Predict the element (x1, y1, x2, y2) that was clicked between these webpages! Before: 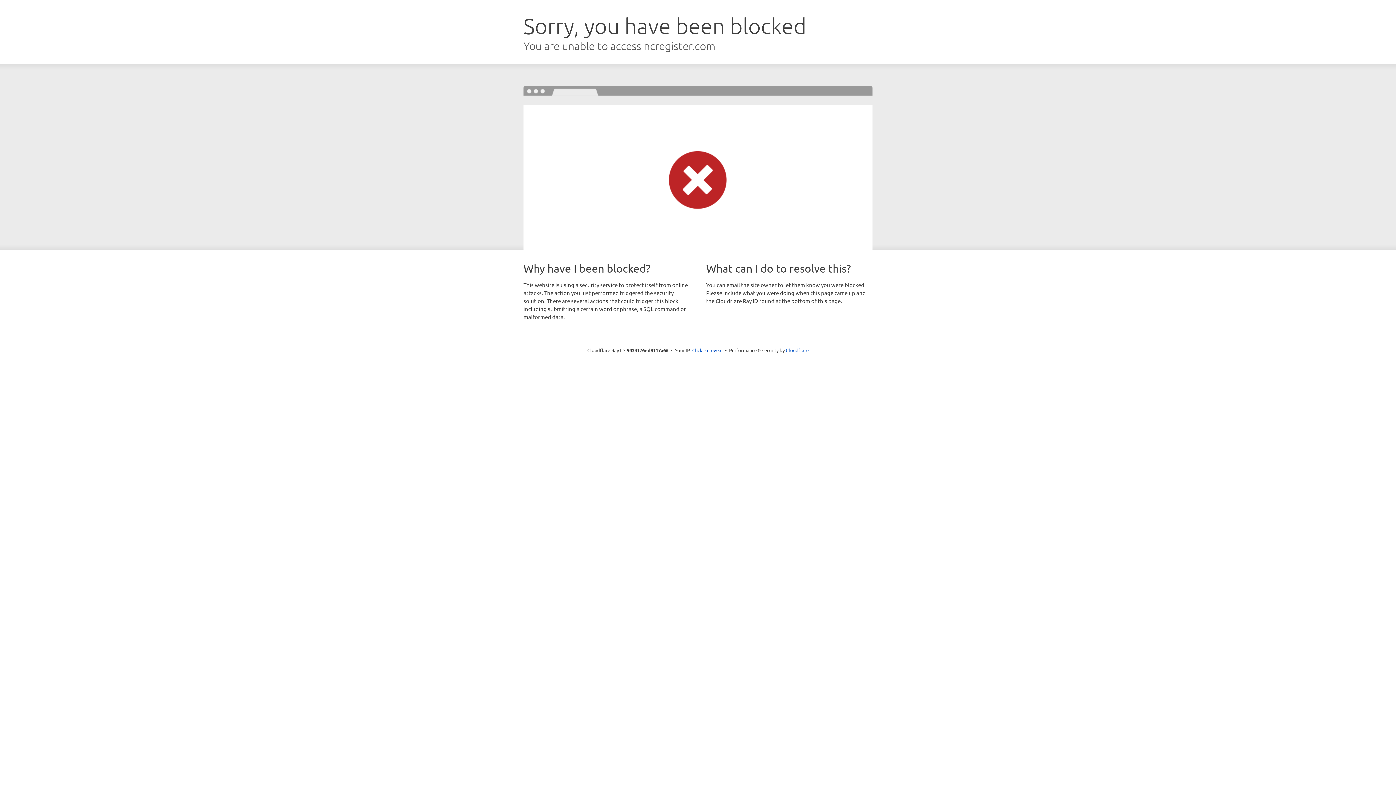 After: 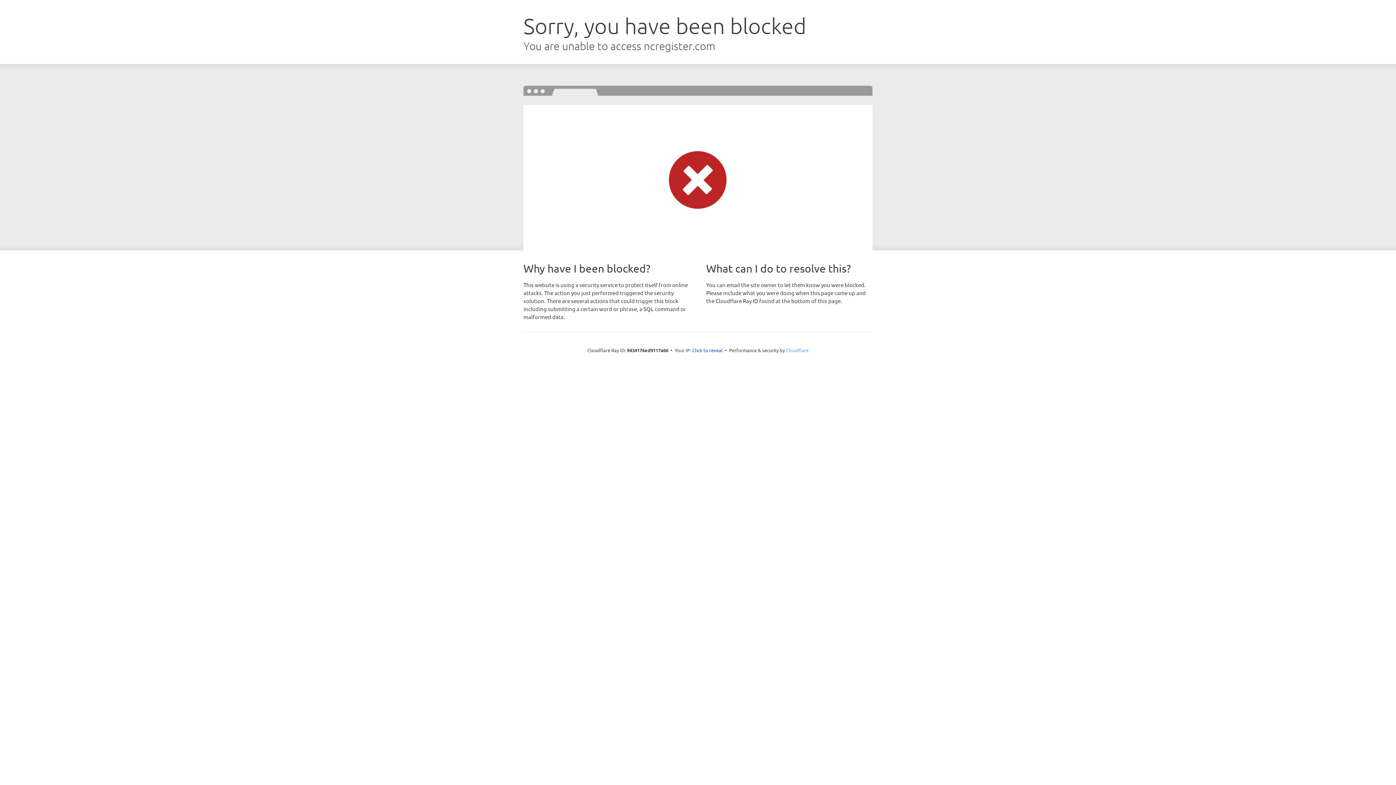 Action: label: Cloudflare bbox: (786, 347, 808, 353)